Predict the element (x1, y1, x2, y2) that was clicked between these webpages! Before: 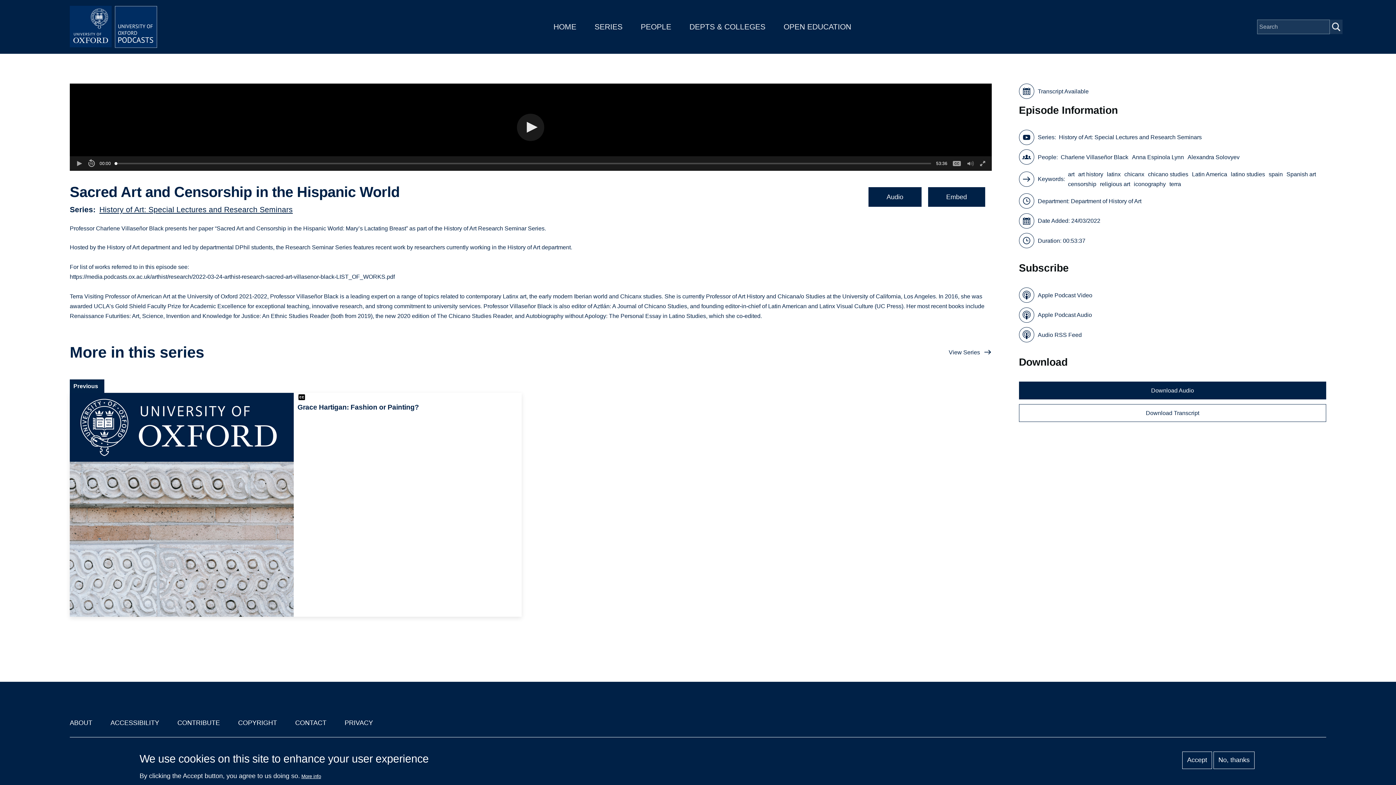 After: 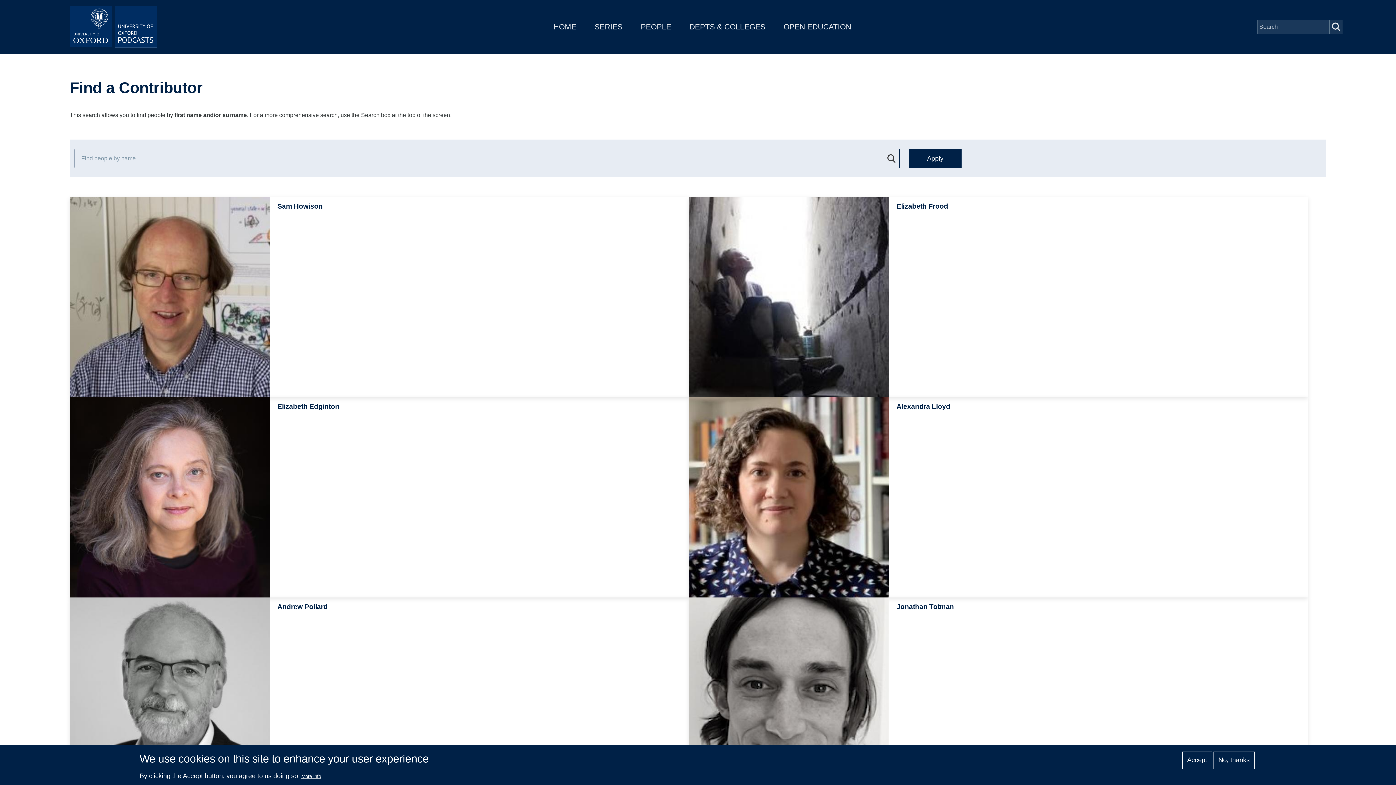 Action: label: PEOPLE bbox: (640, 22, 671, 30)